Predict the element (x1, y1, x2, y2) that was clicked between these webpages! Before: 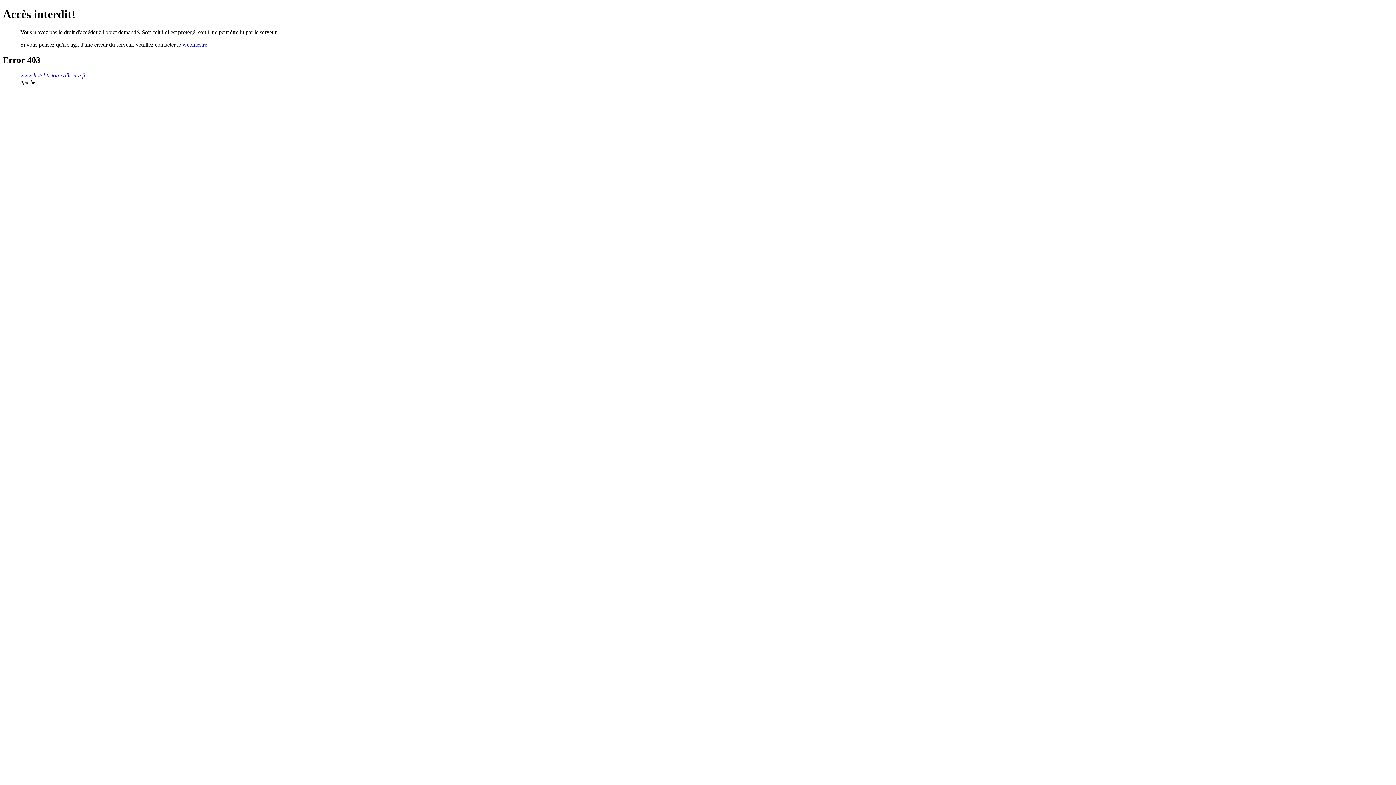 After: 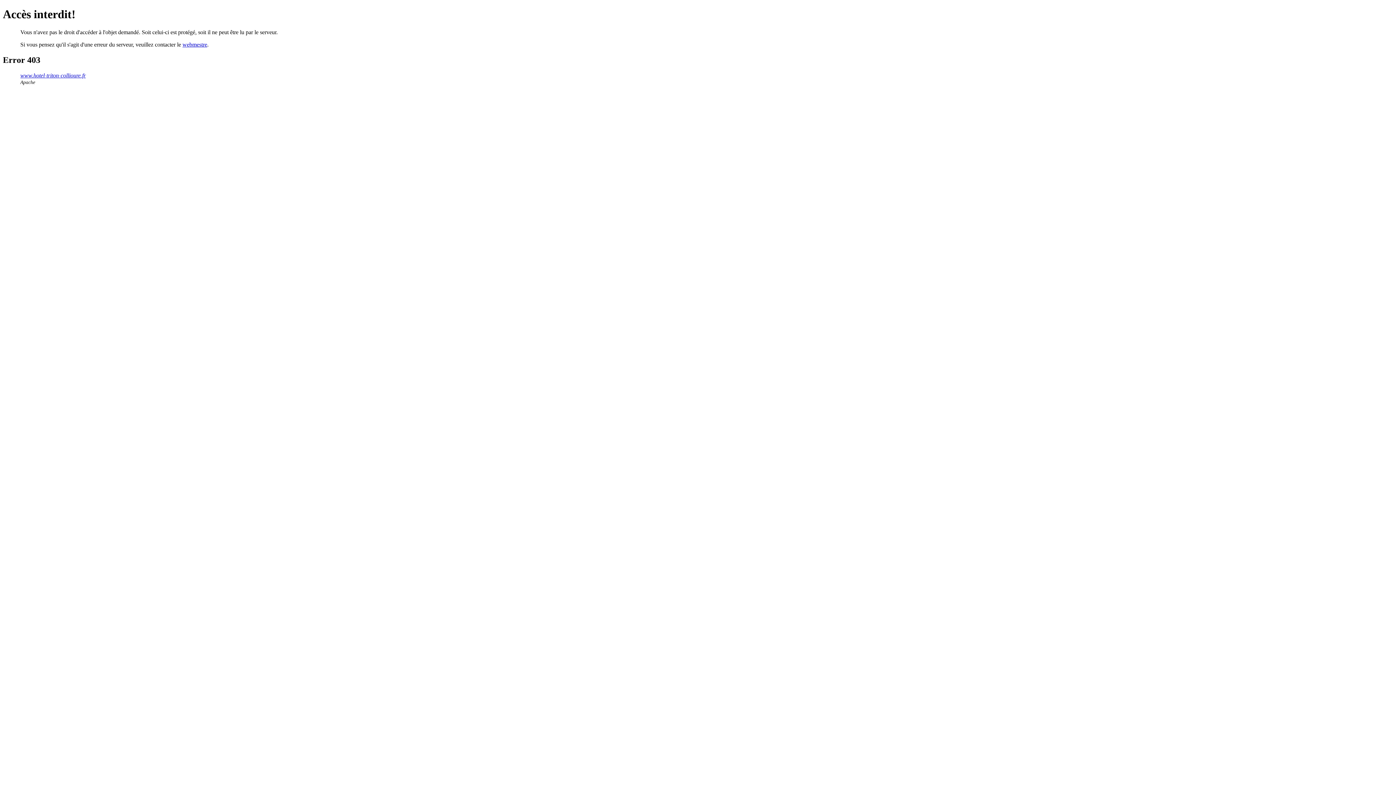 Action: bbox: (182, 41, 207, 47) label: webmestre